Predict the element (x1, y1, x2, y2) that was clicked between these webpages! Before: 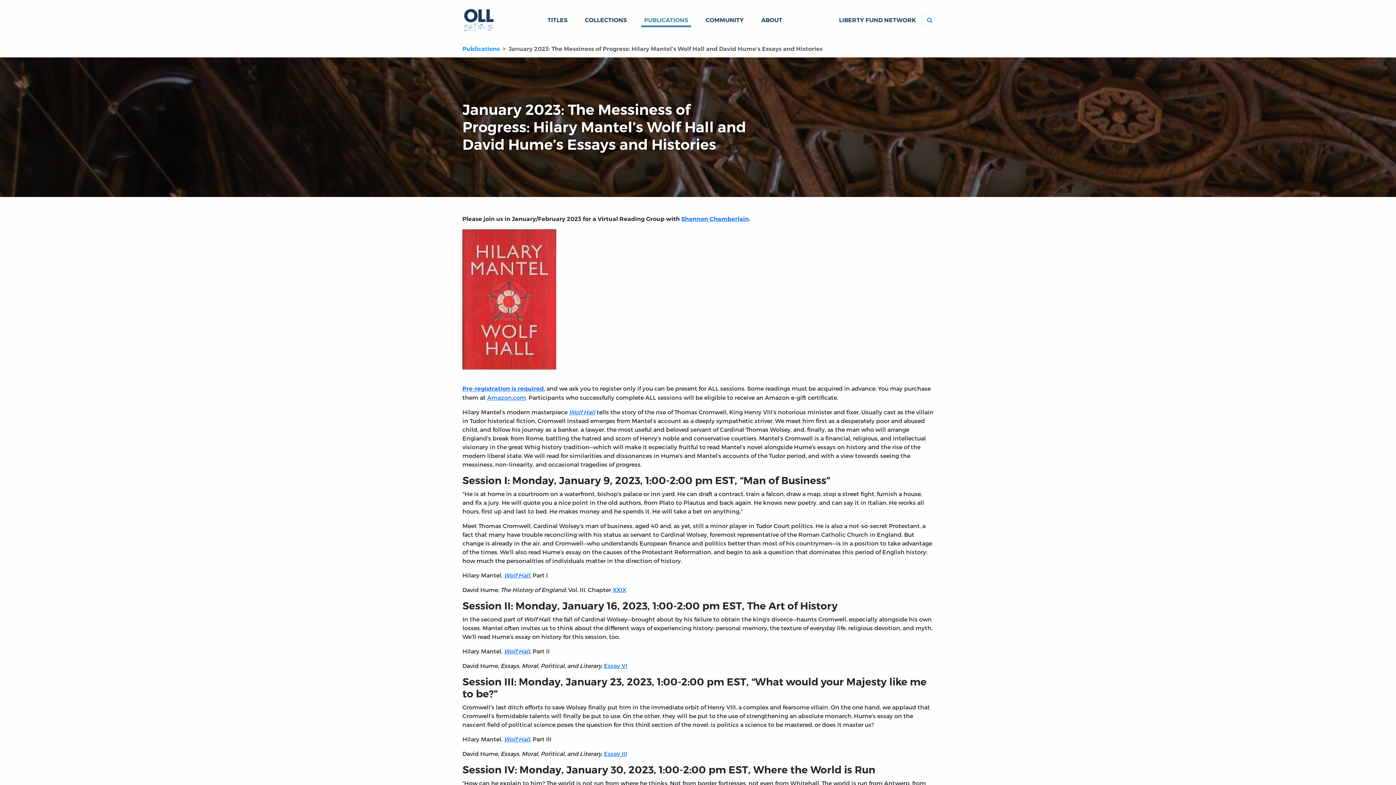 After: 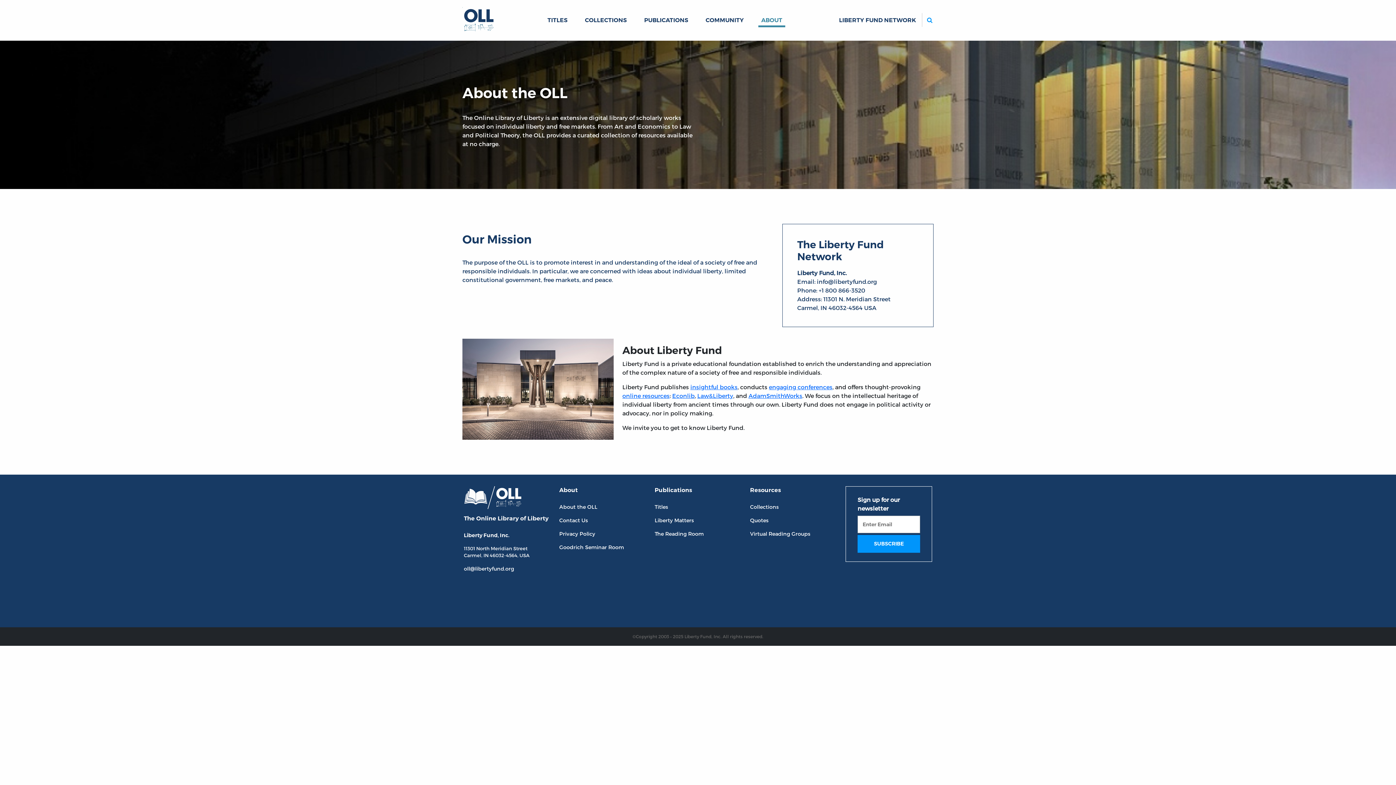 Action: bbox: (758, 13, 785, 27) label: ABOUT